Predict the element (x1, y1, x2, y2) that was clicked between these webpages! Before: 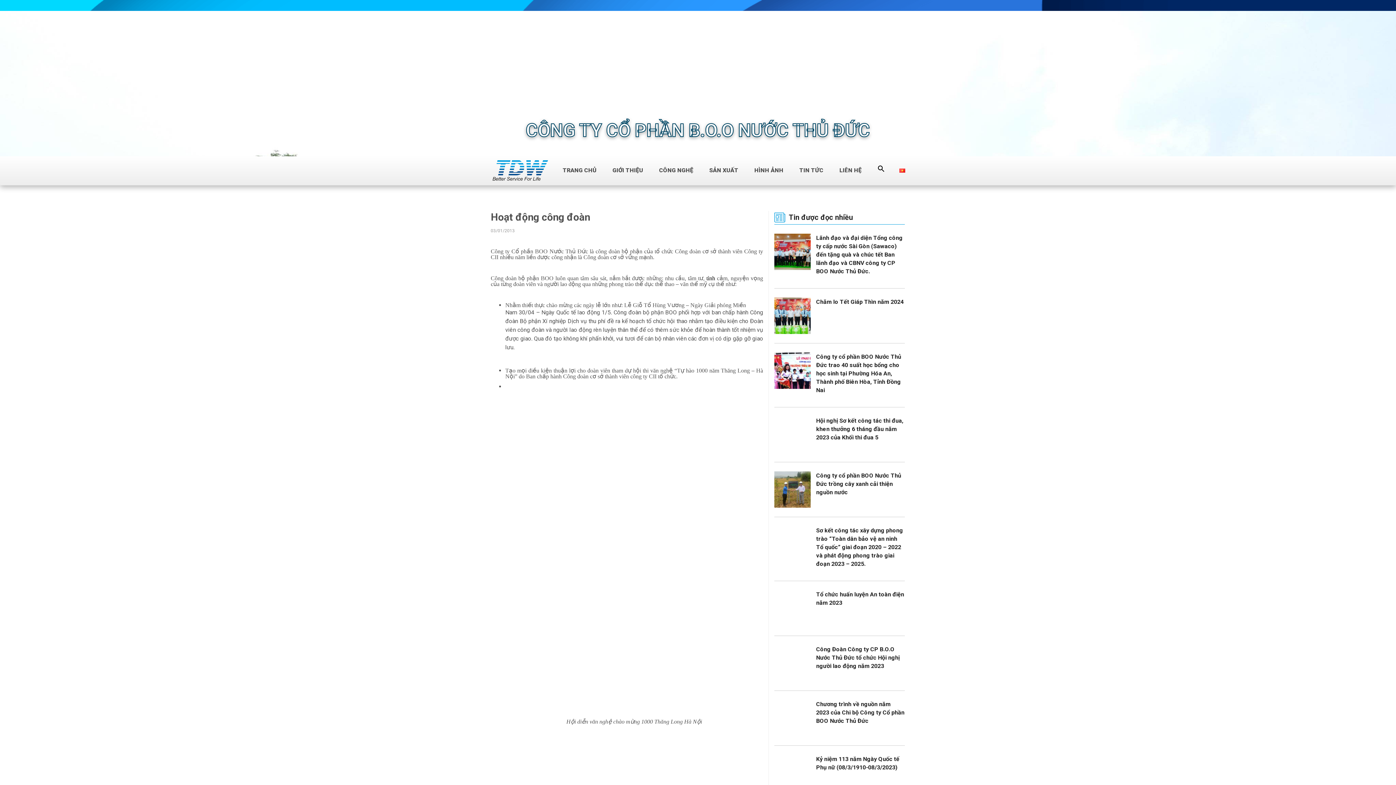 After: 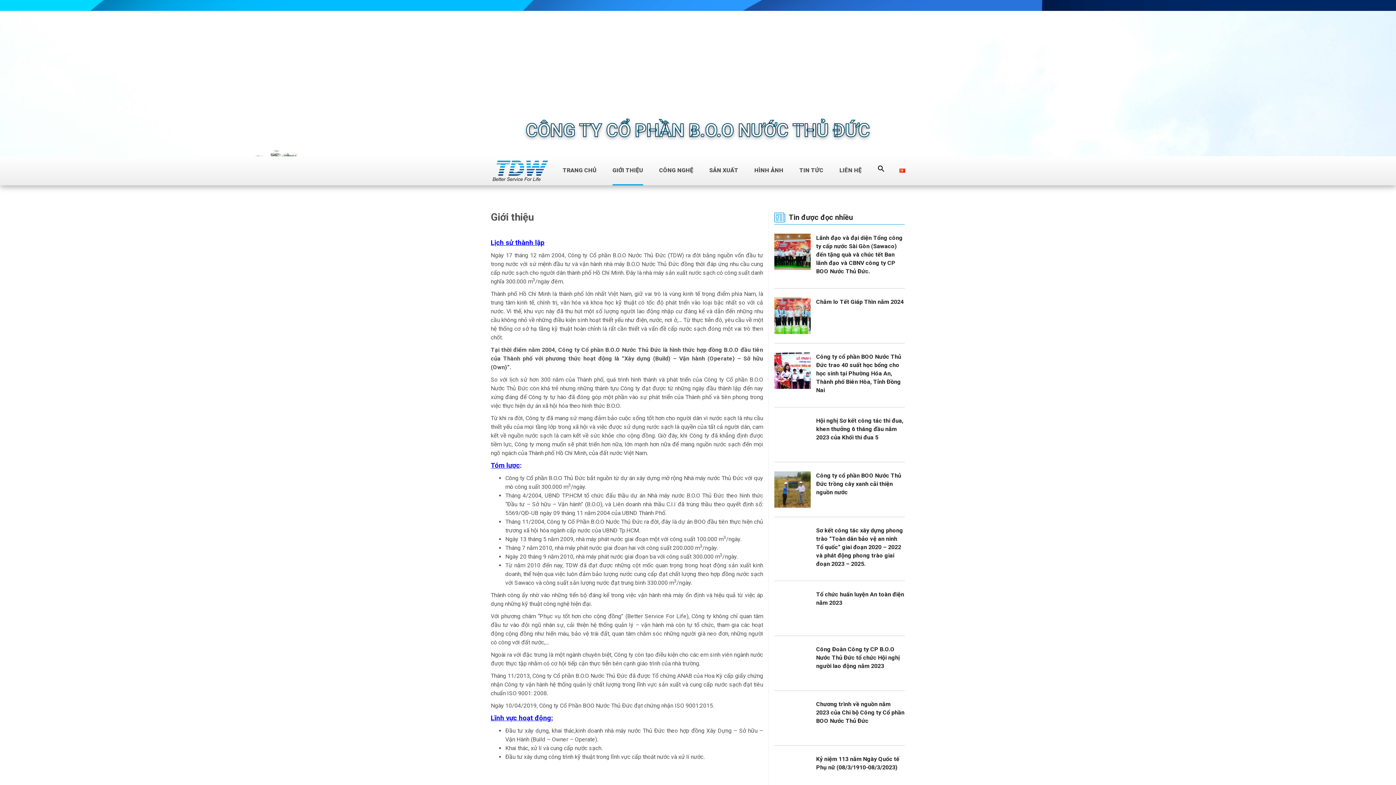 Action: label: GIỚI THIỆU bbox: (612, 156, 643, 184)